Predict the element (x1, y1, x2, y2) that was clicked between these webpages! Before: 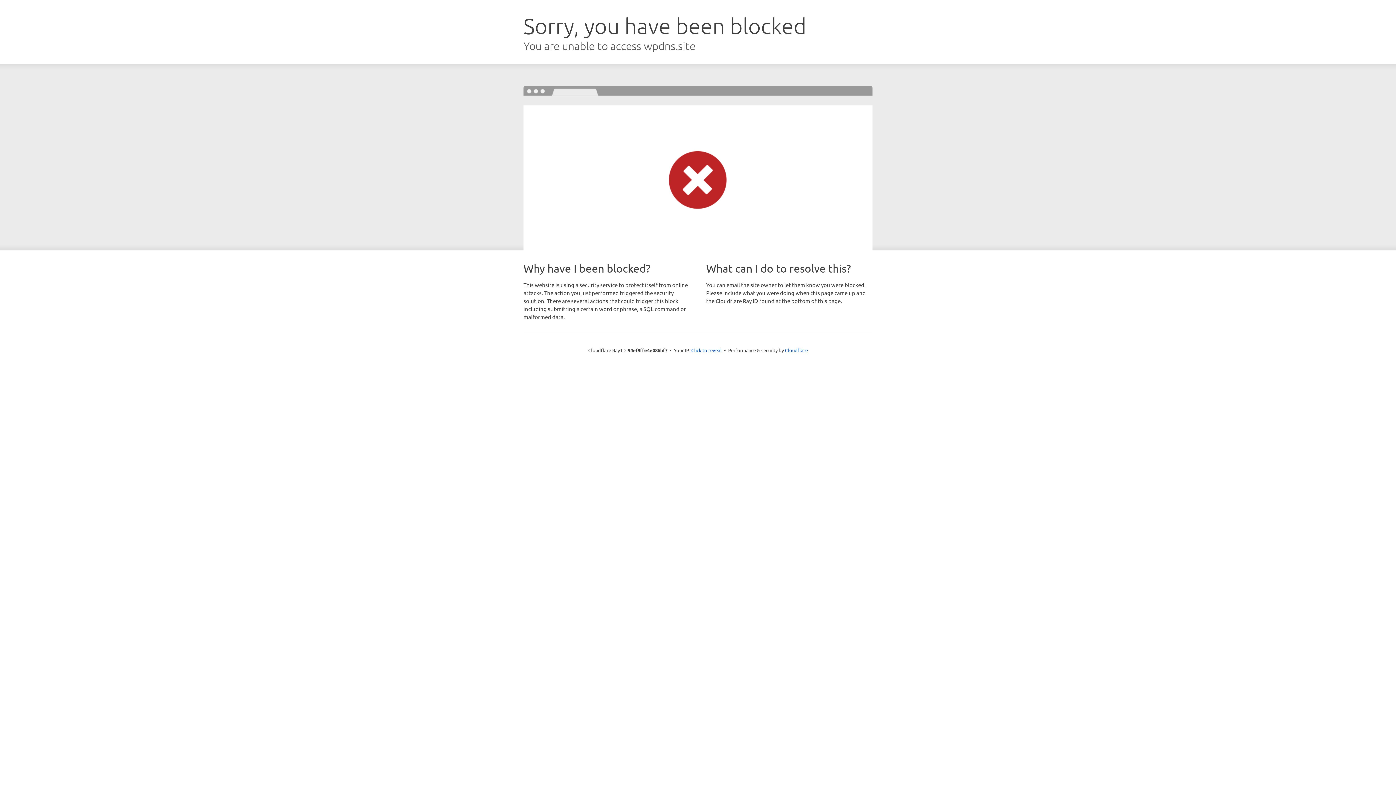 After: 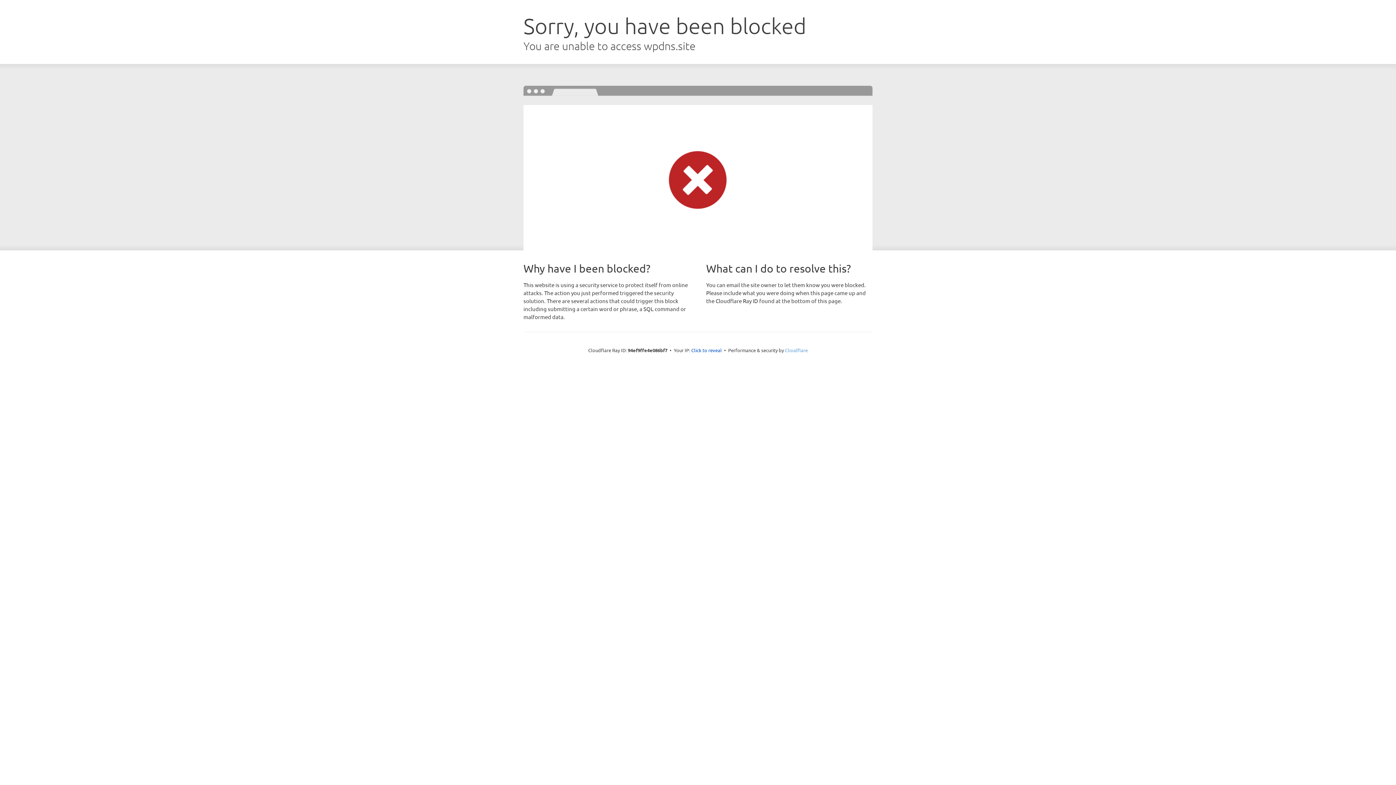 Action: bbox: (785, 347, 808, 353) label: Cloudflare